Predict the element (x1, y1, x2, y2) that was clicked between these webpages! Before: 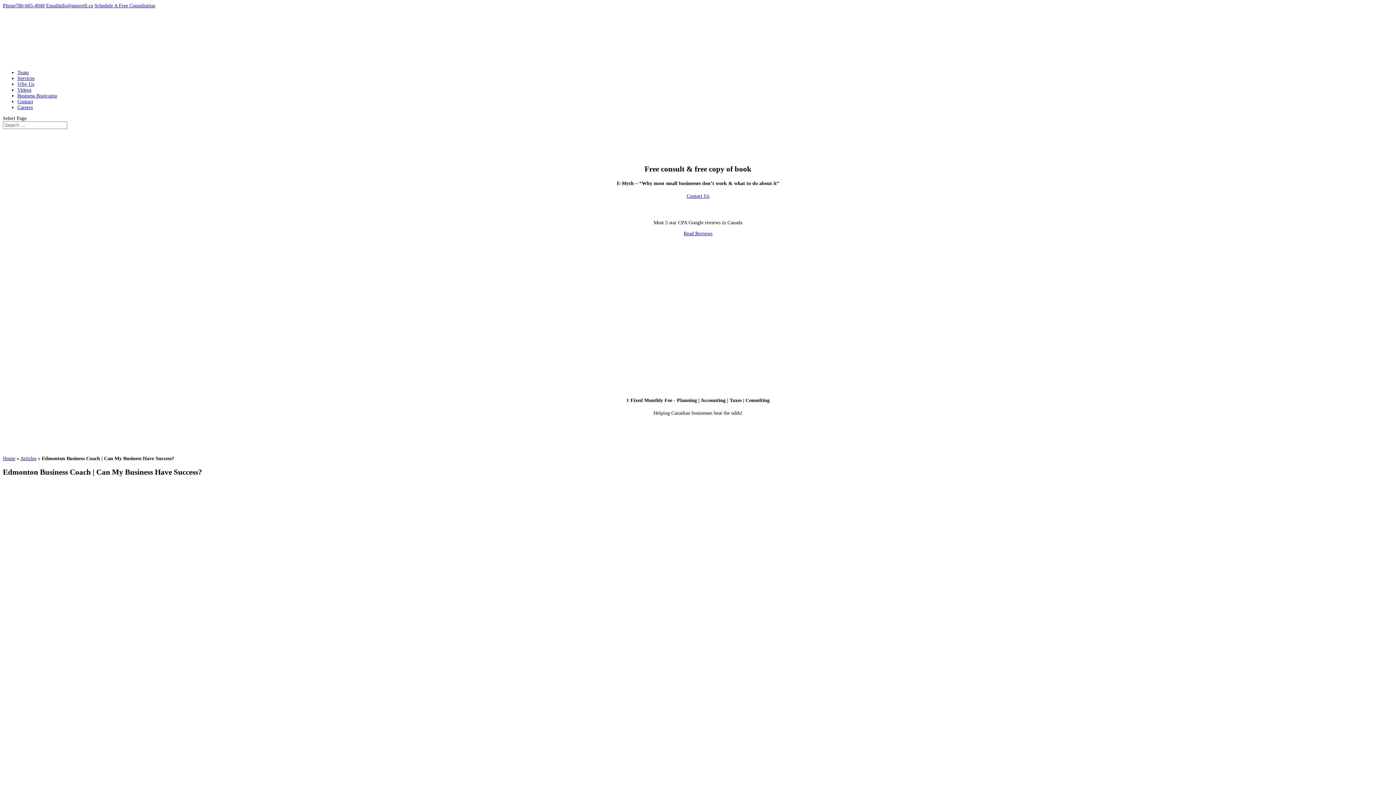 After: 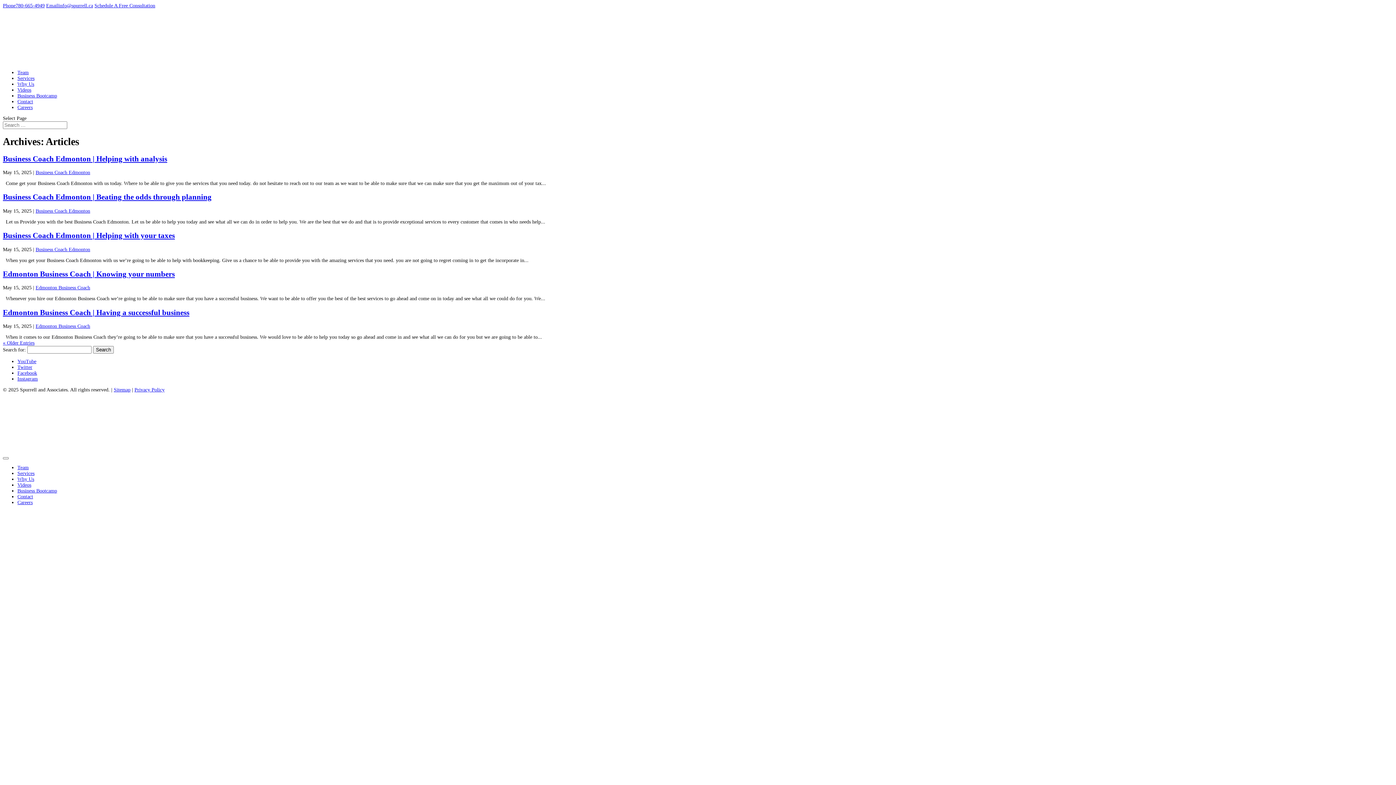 Action: label: Articles bbox: (20, 455, 36, 461)